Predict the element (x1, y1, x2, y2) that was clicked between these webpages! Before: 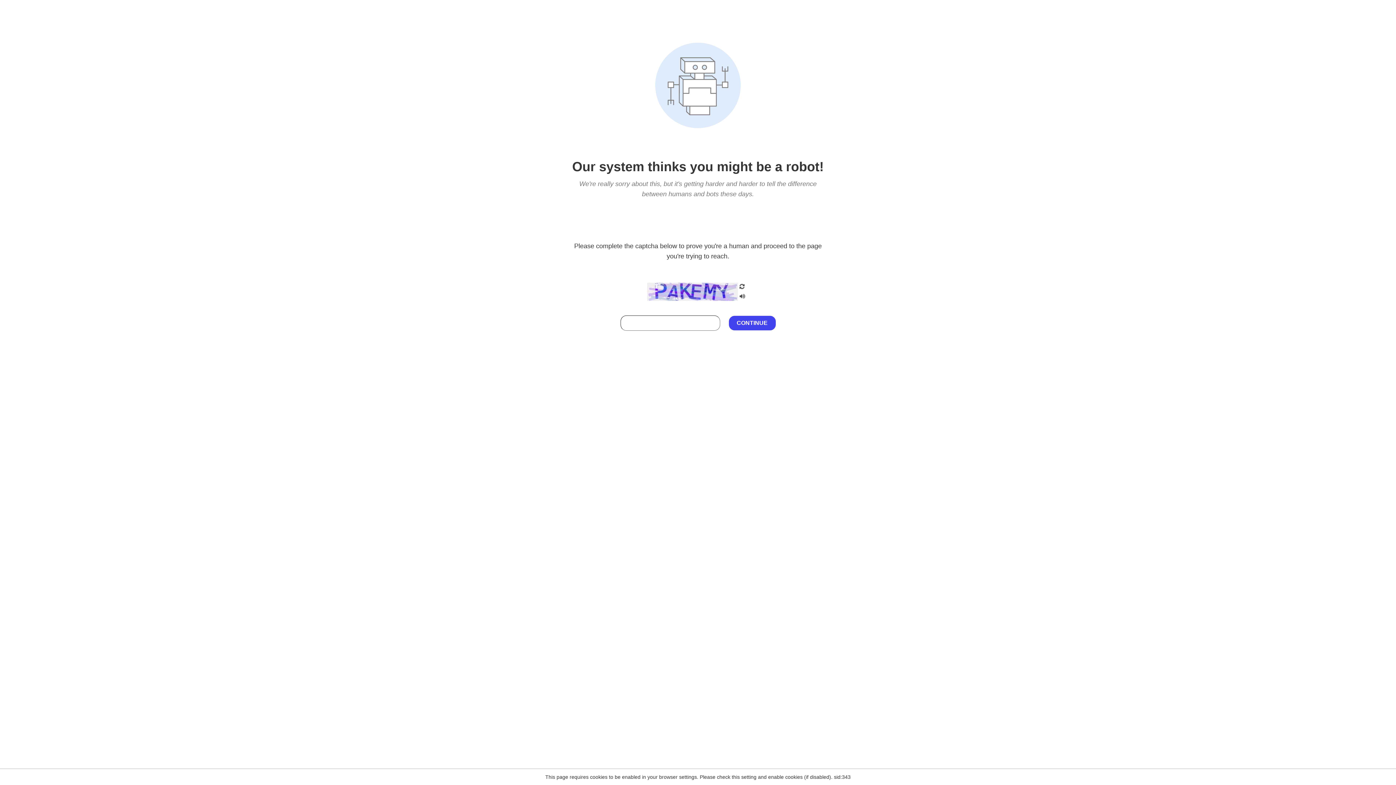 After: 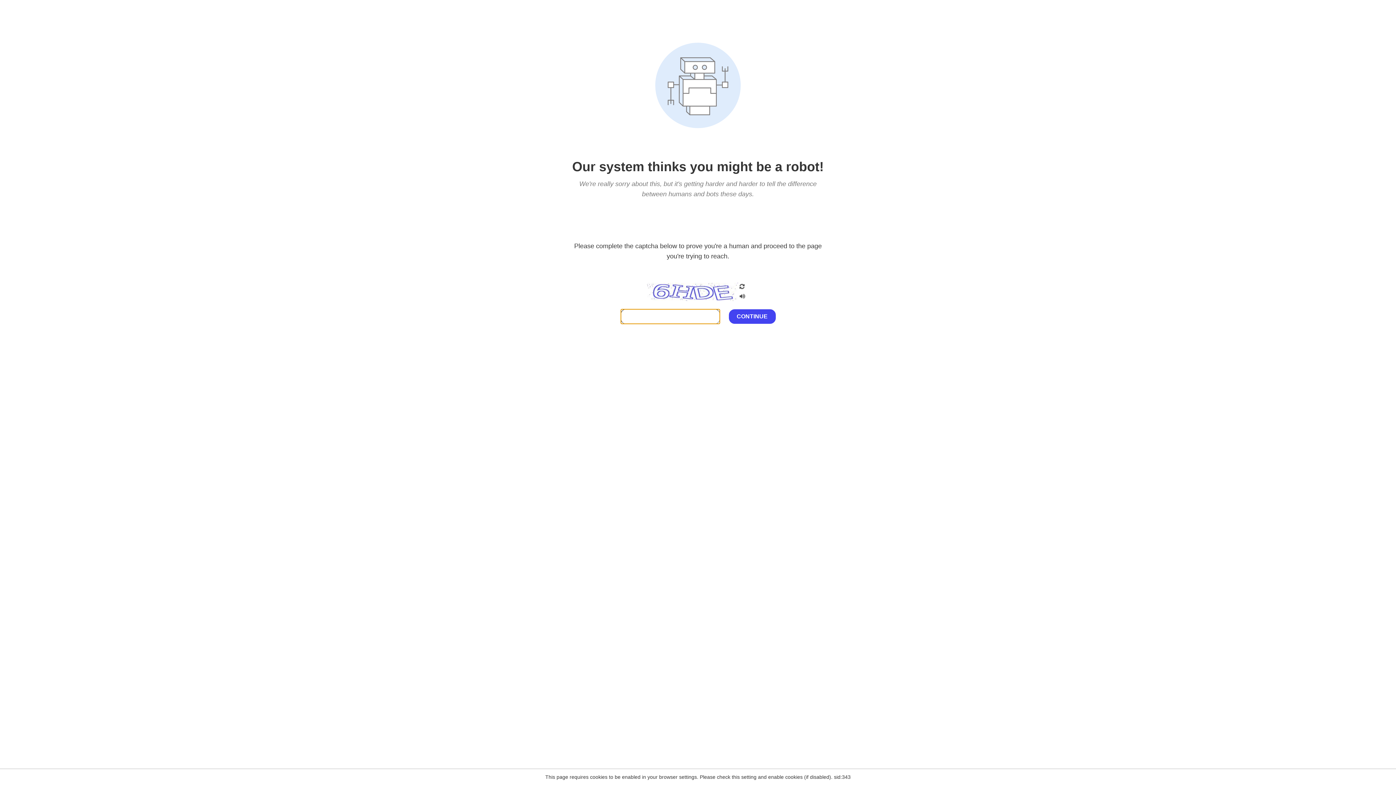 Action: bbox: (738, 282, 746, 292)